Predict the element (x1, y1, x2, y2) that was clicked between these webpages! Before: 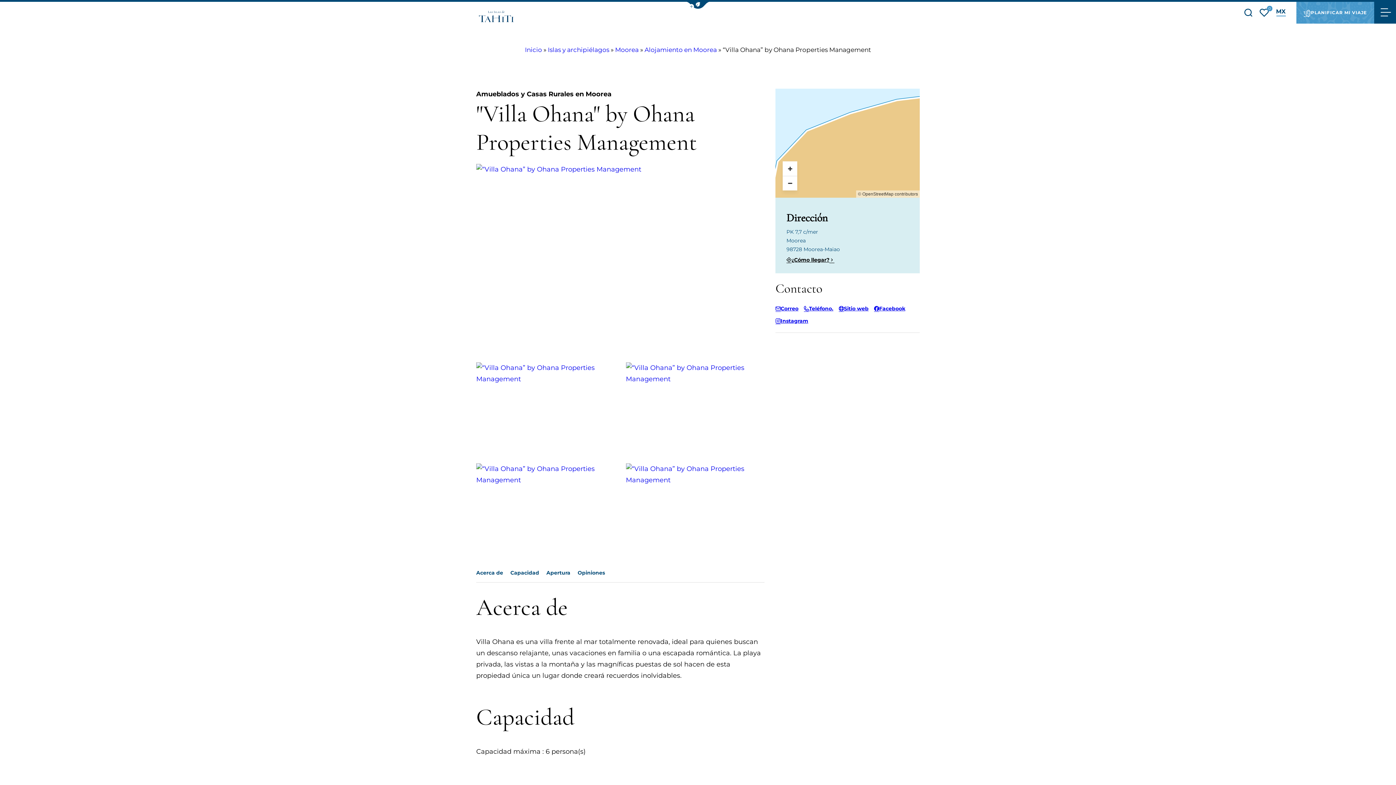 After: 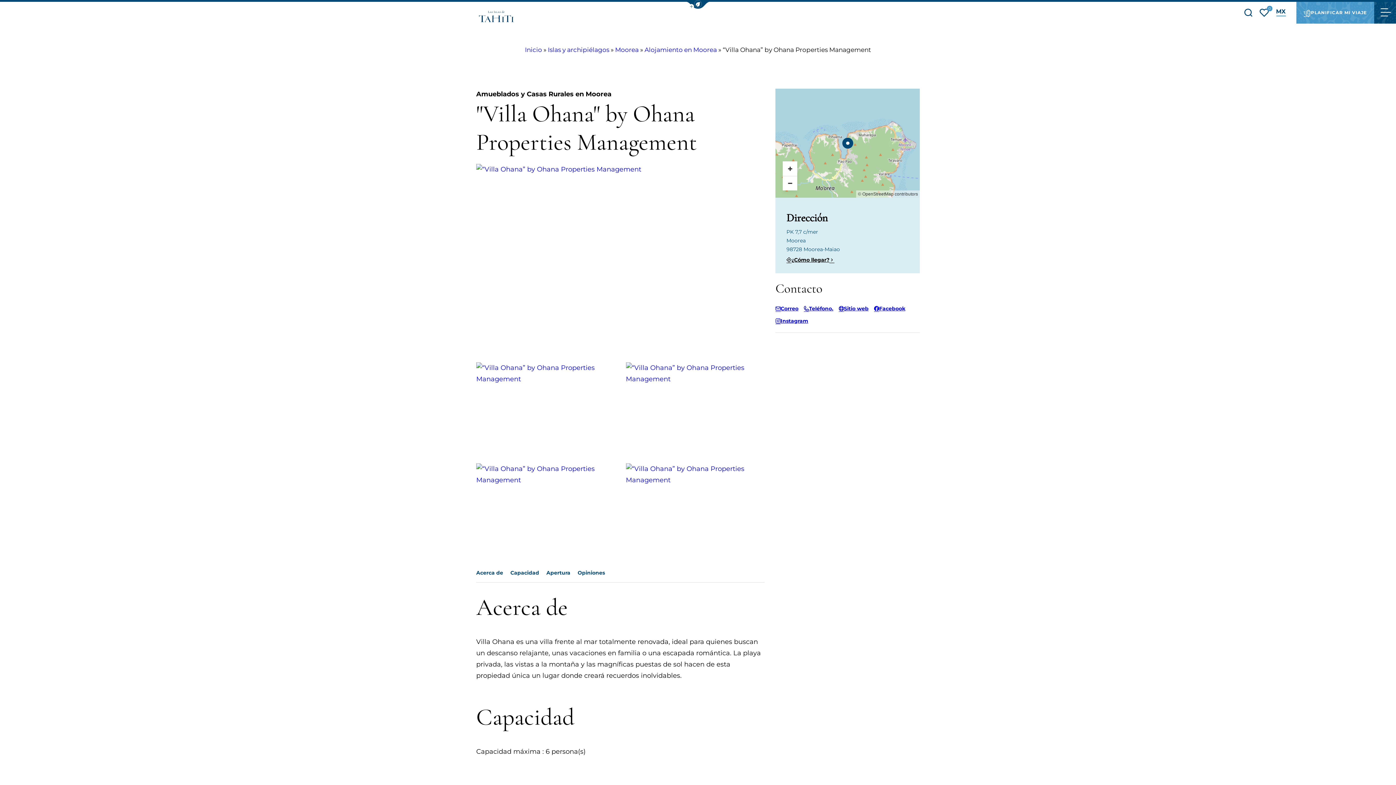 Action: bbox: (839, 304, 868, 313) label: Sitio web